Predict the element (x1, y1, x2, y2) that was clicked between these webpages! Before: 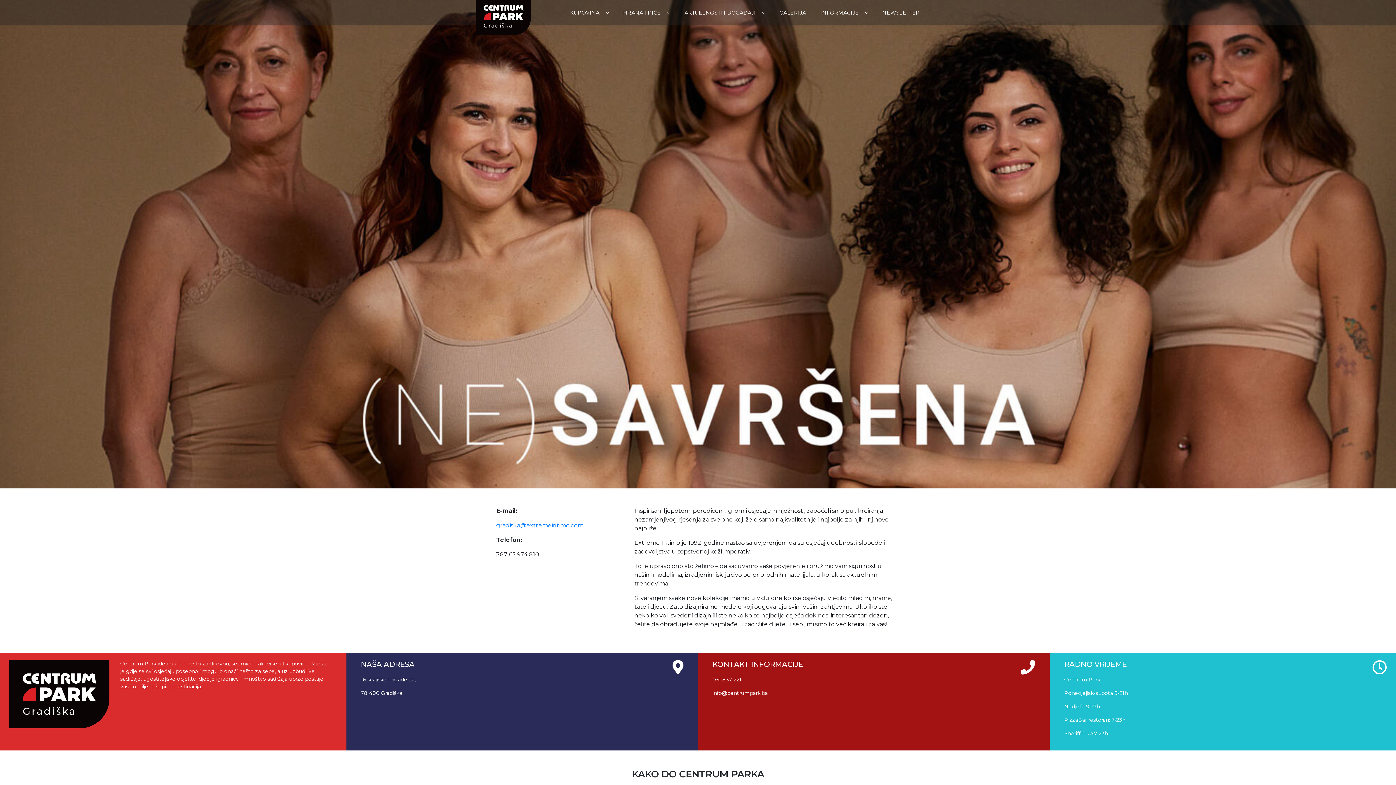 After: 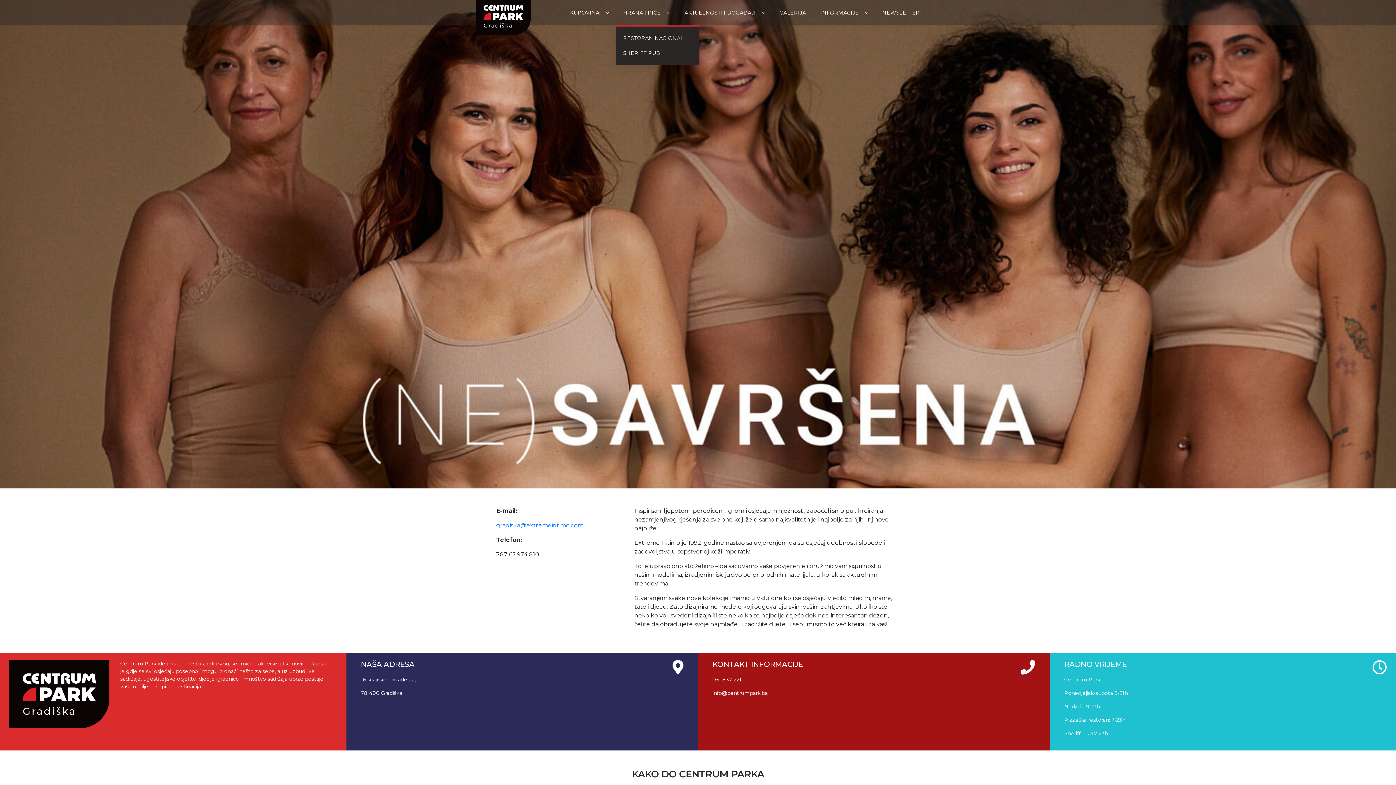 Action: label: HRANA I PIĆE  bbox: (616, 0, 677, 25)